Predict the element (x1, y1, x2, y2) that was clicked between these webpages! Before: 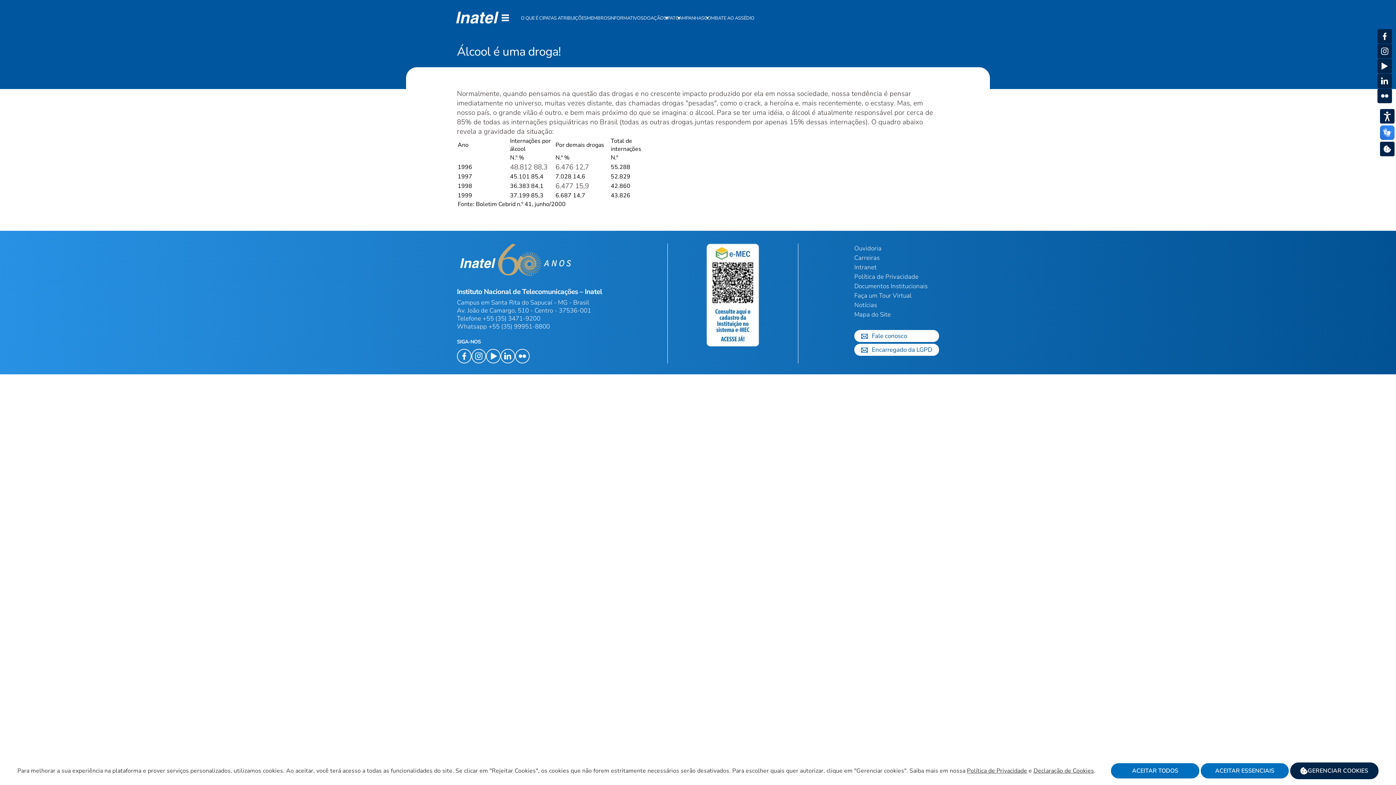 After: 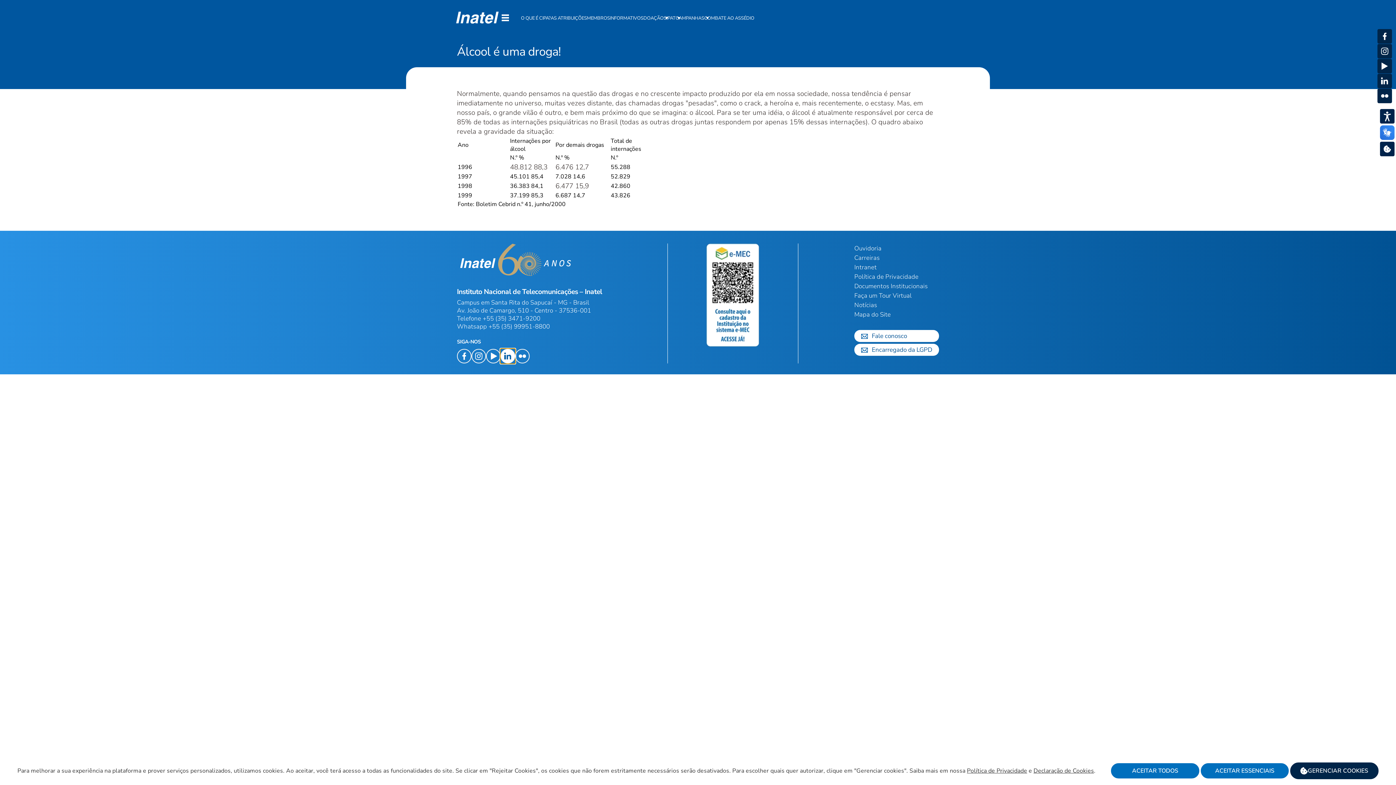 Action: bbox: (500, 349, 515, 363)